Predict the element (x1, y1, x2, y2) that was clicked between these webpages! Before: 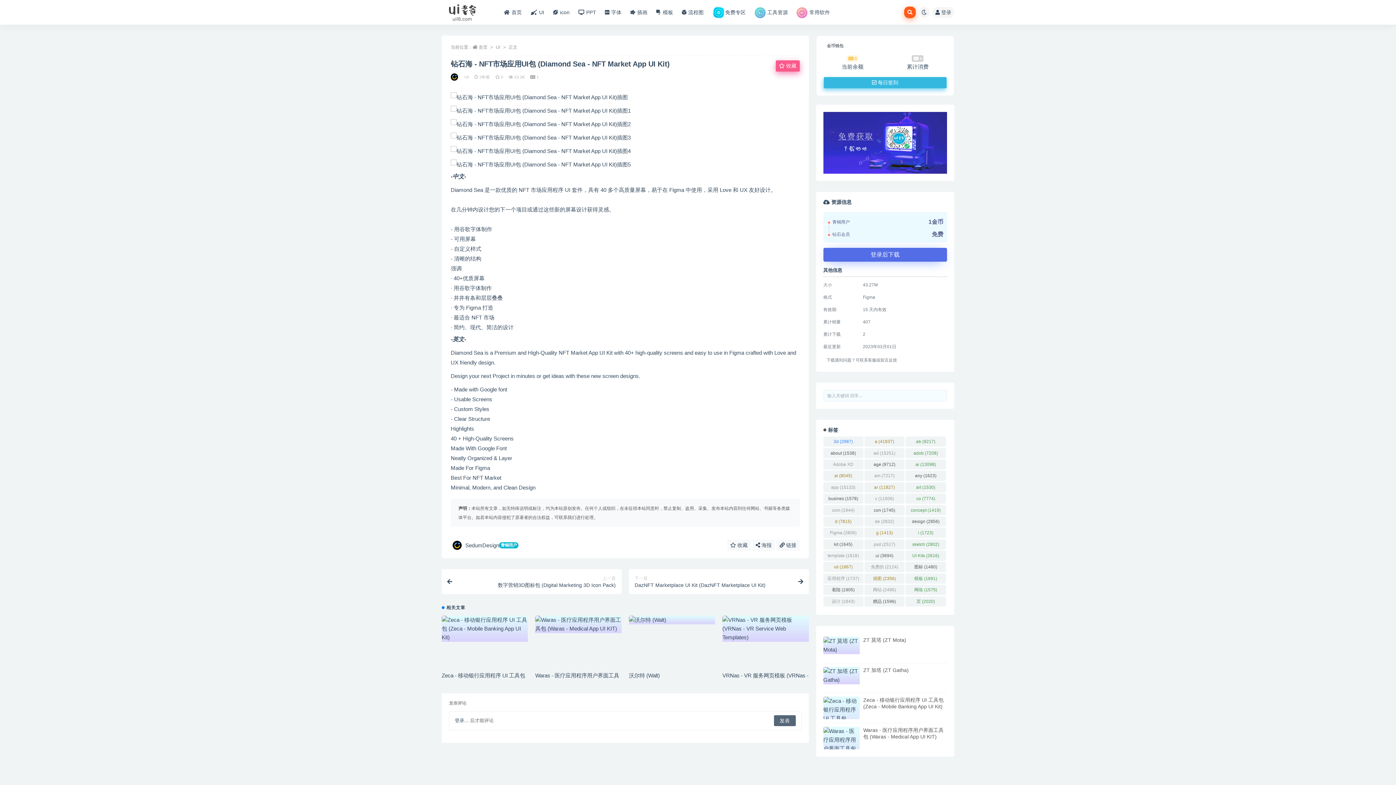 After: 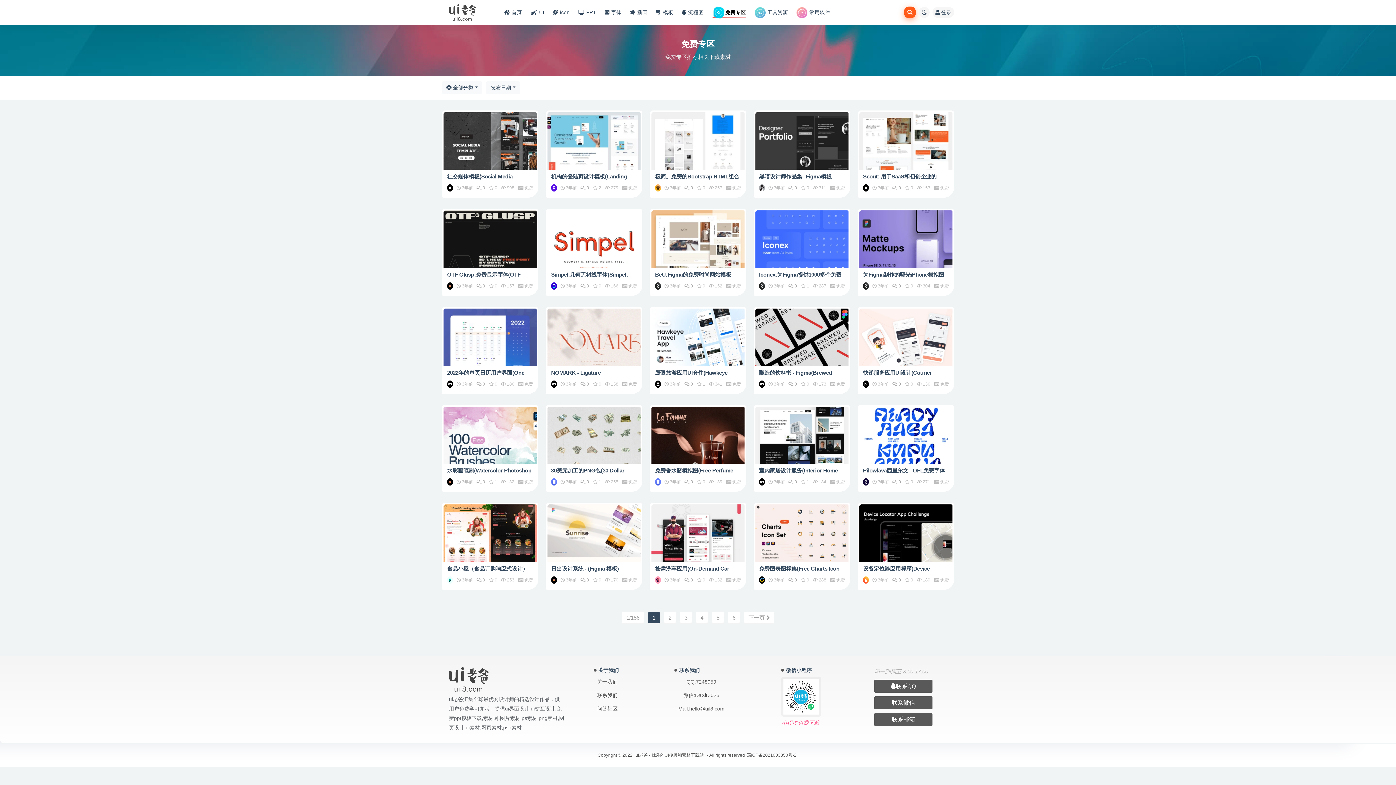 Action: bbox: (712, -2, 746, 27) label: 免费专区